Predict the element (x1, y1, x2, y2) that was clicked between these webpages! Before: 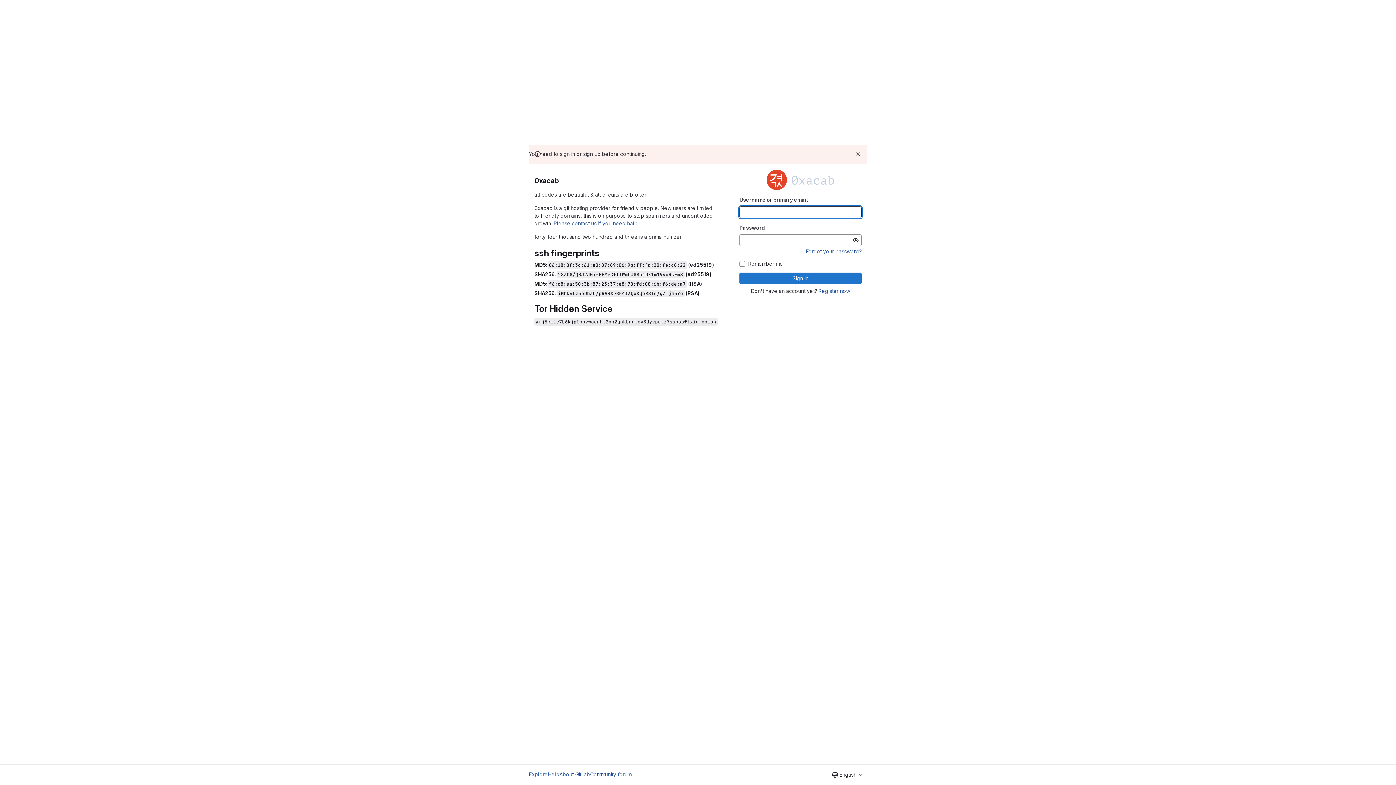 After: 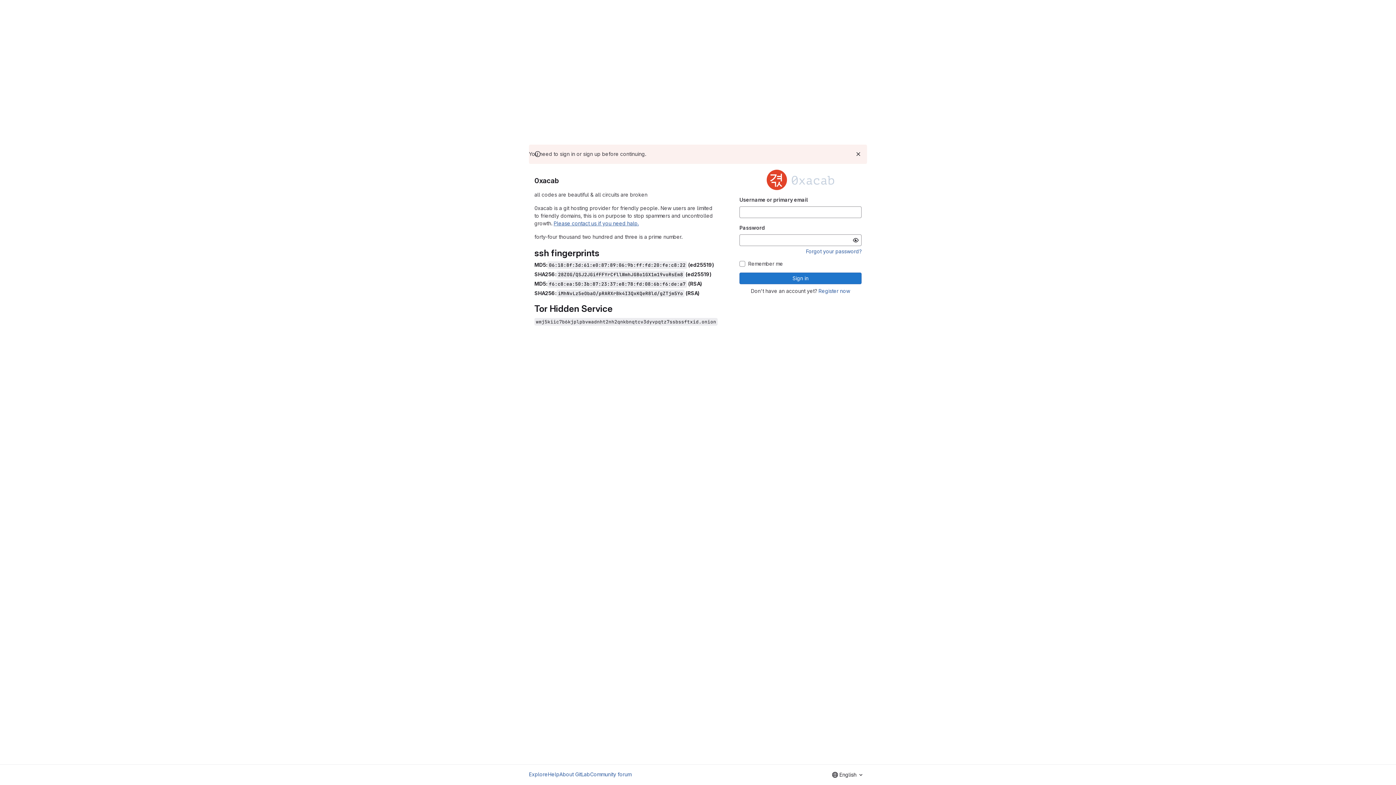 Action: bbox: (553, 220, 638, 226) label: Please contact us if you need halp.